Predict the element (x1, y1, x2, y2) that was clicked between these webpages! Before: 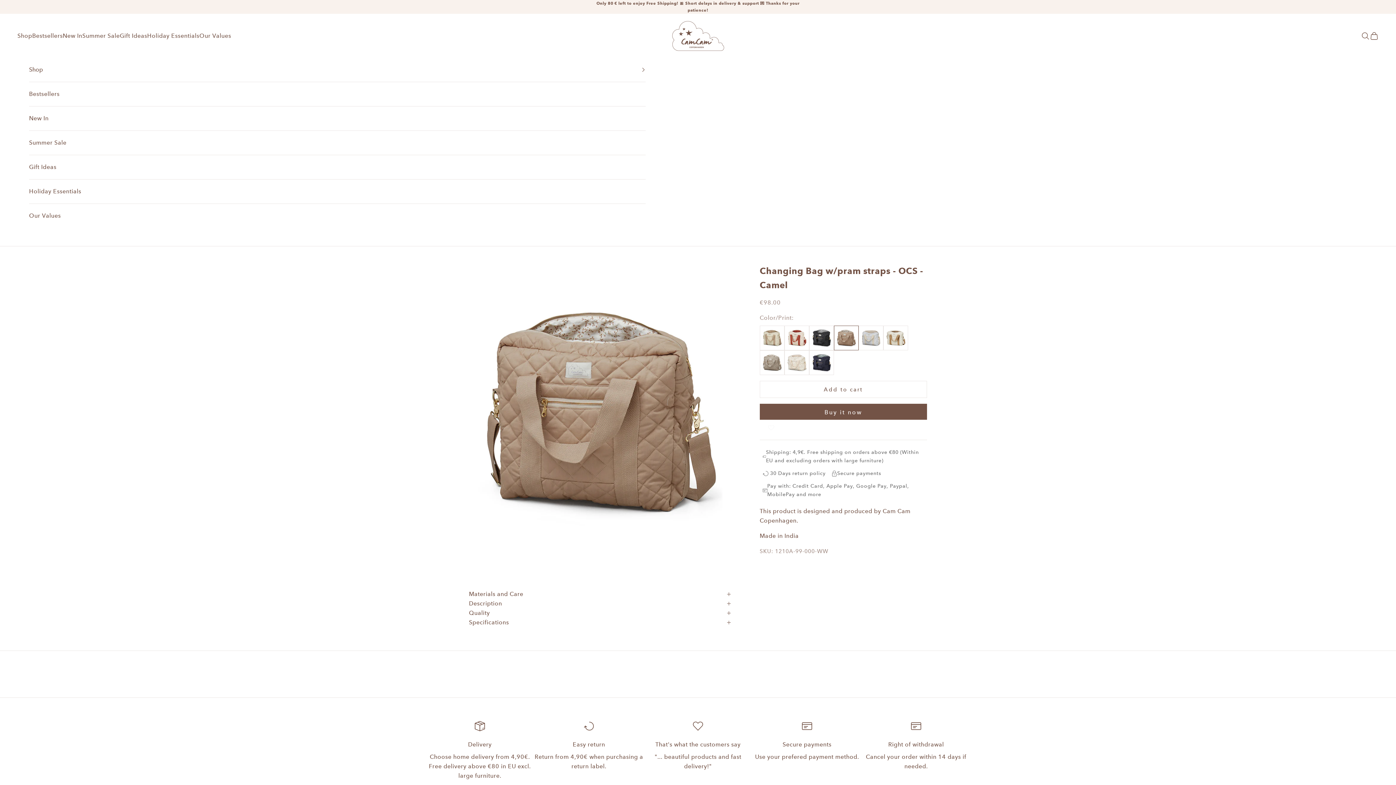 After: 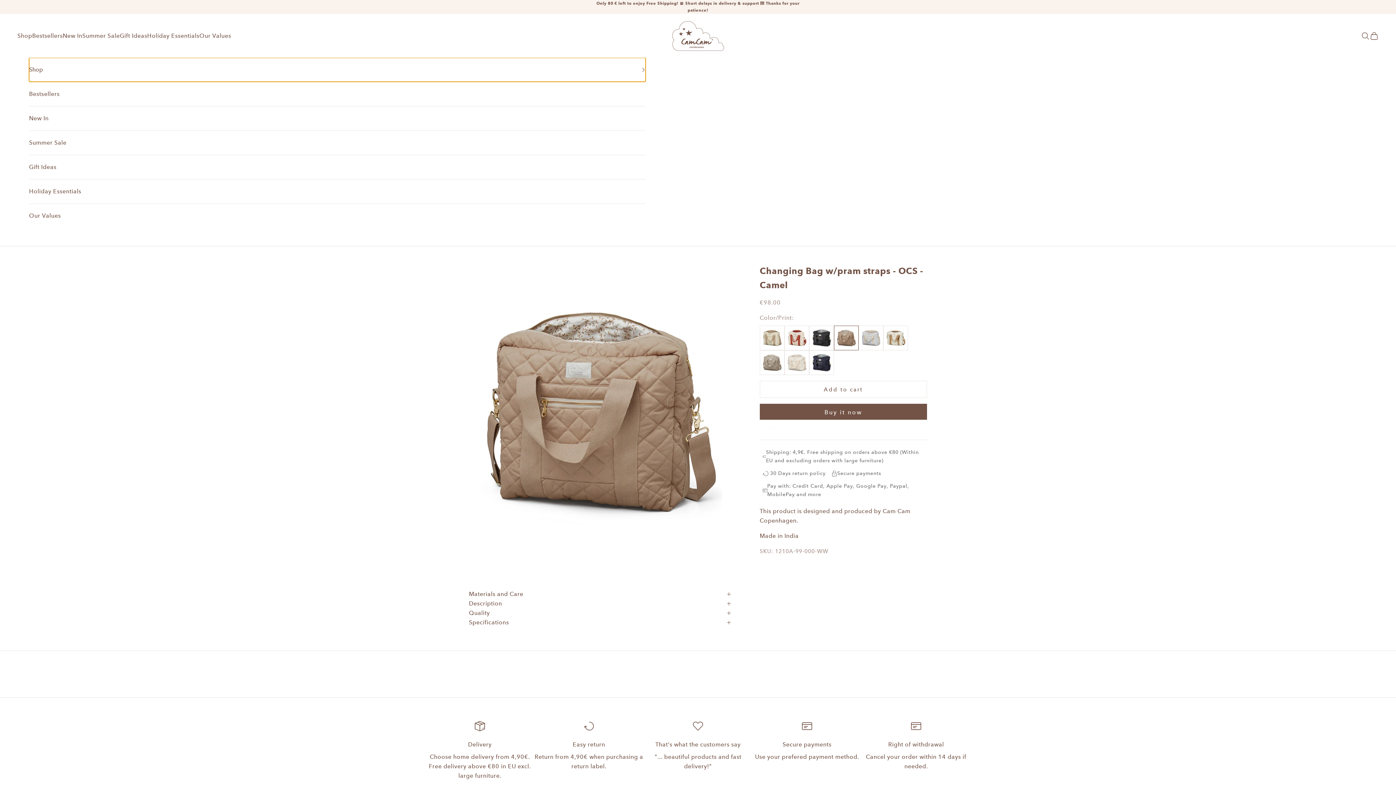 Action: bbox: (29, 57, 645, 81) label: Shop